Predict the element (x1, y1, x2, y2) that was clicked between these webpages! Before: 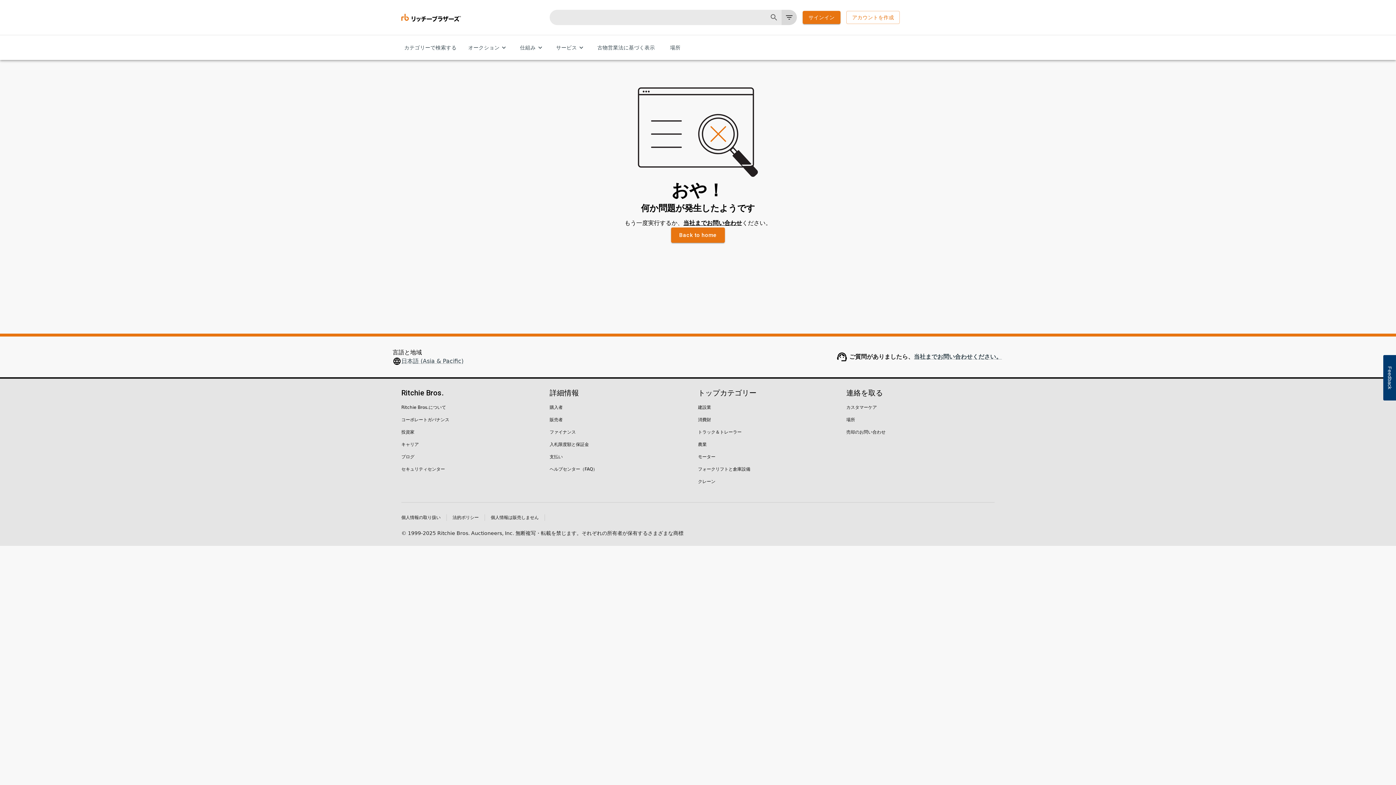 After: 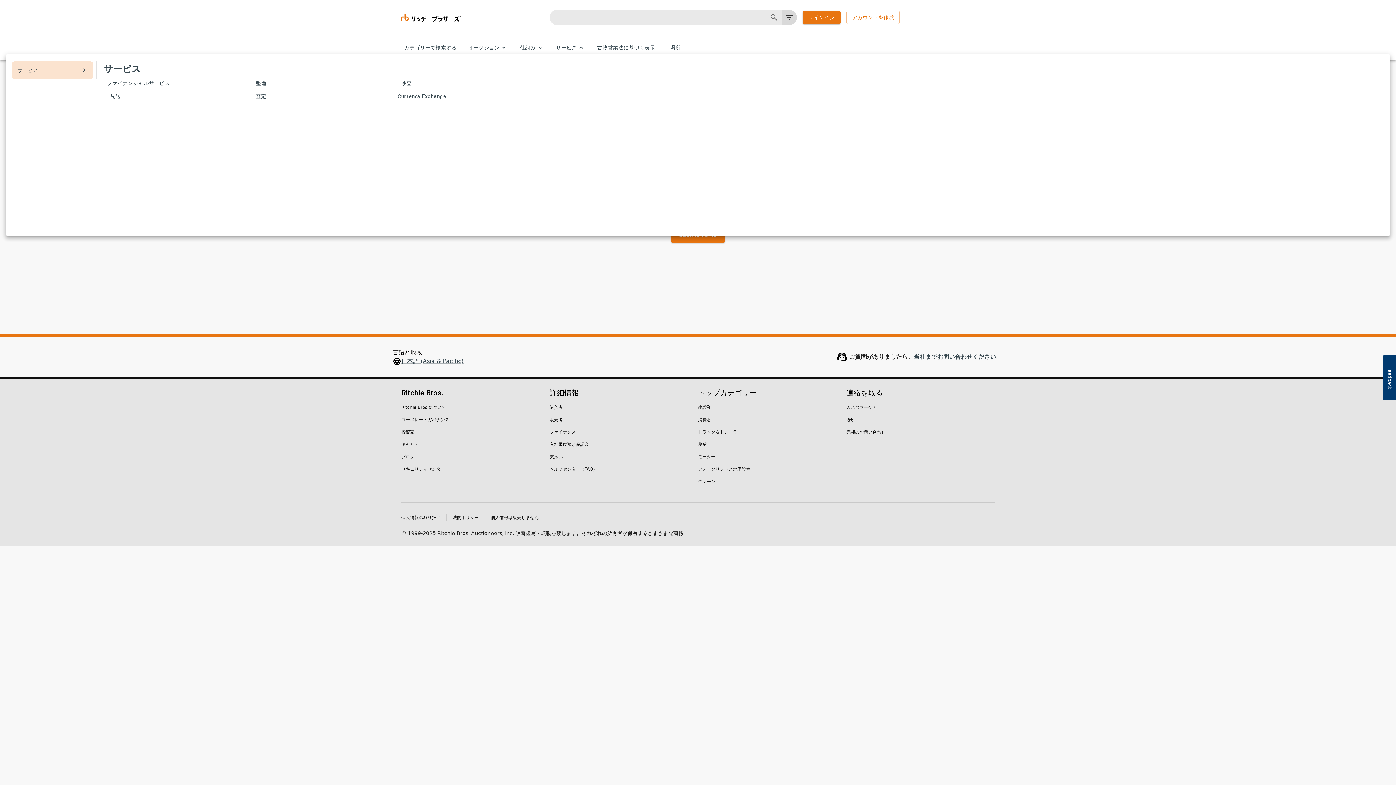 Action: bbox: (553, 41, 588, 54) label: サービス